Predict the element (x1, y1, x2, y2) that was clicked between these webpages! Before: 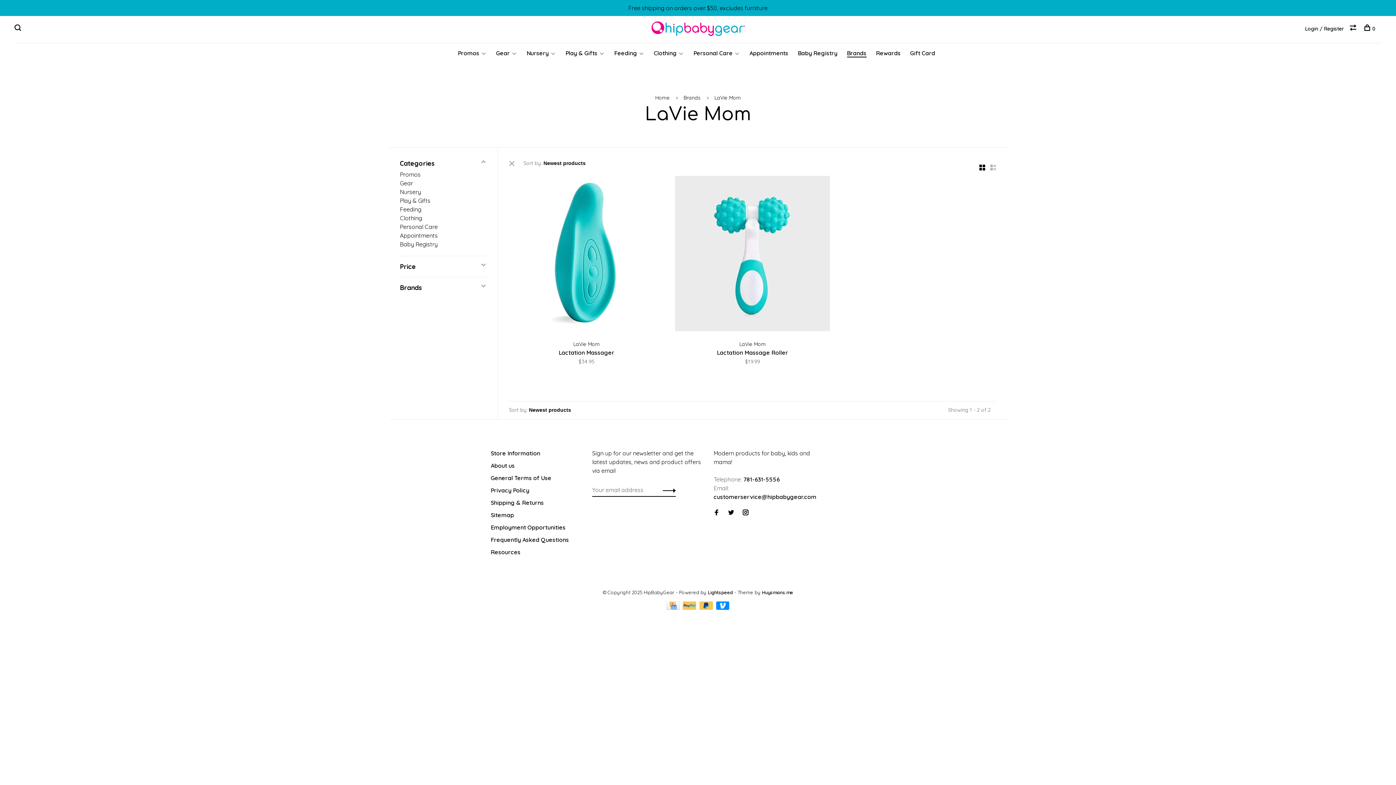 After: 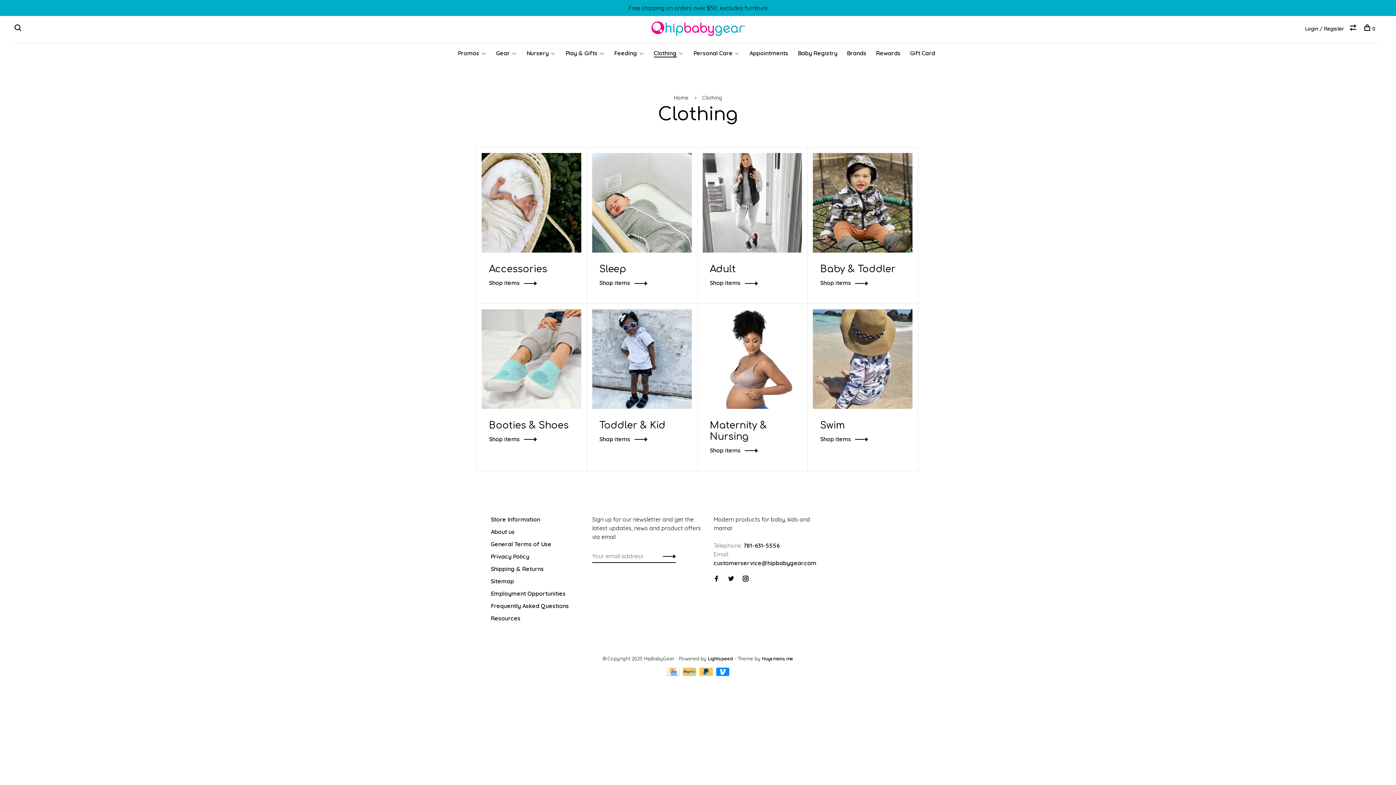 Action: bbox: (654, 49, 676, 56) label: Clothing